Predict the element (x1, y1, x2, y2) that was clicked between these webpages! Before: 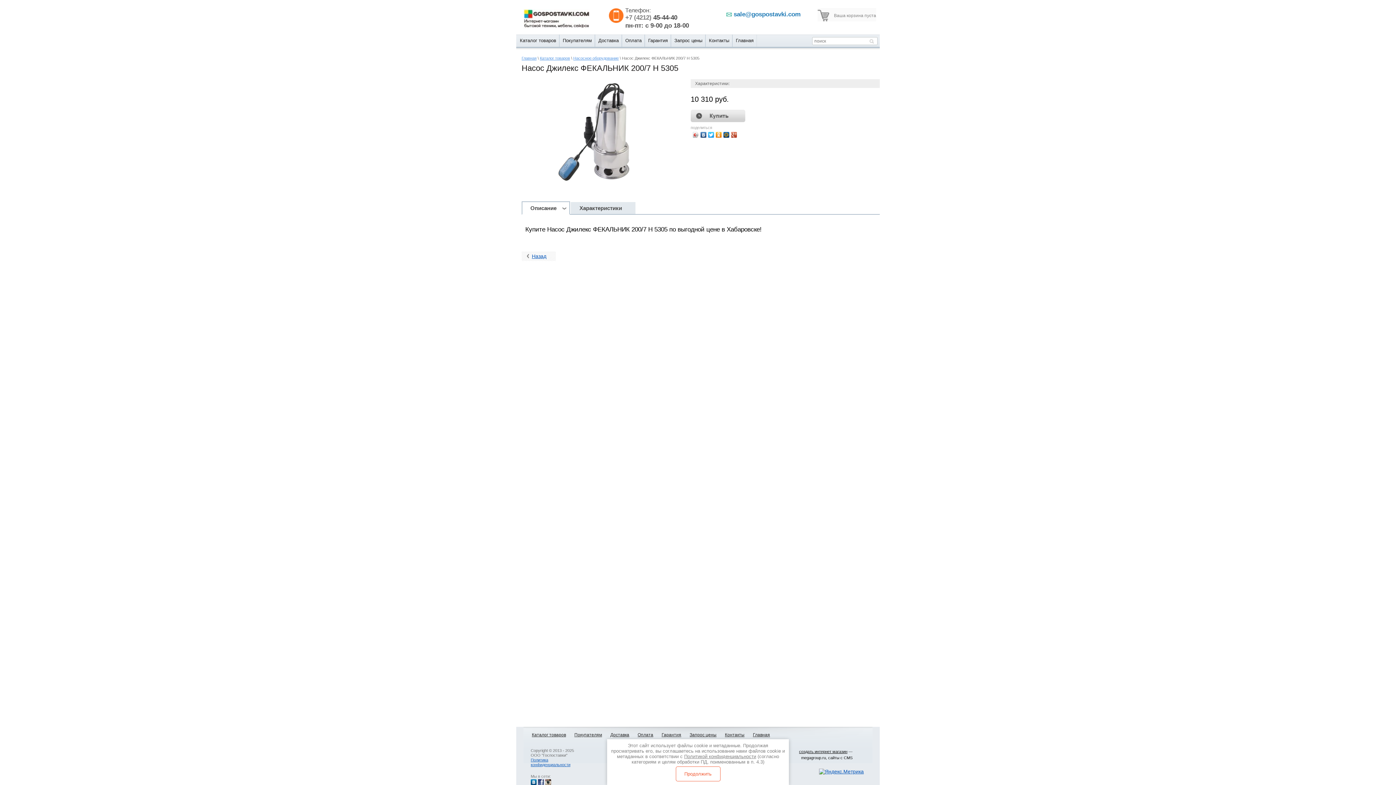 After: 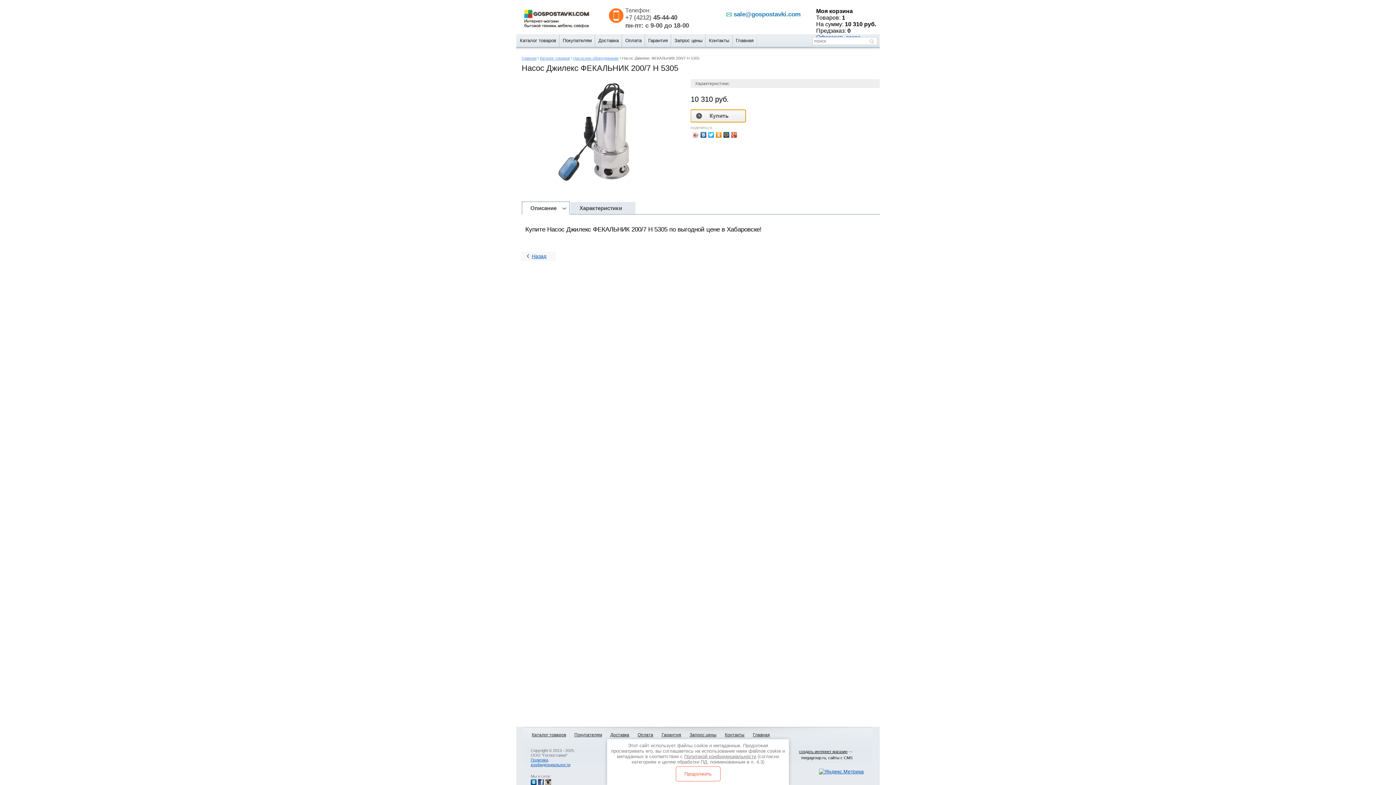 Action: bbox: (690, 109, 745, 122)